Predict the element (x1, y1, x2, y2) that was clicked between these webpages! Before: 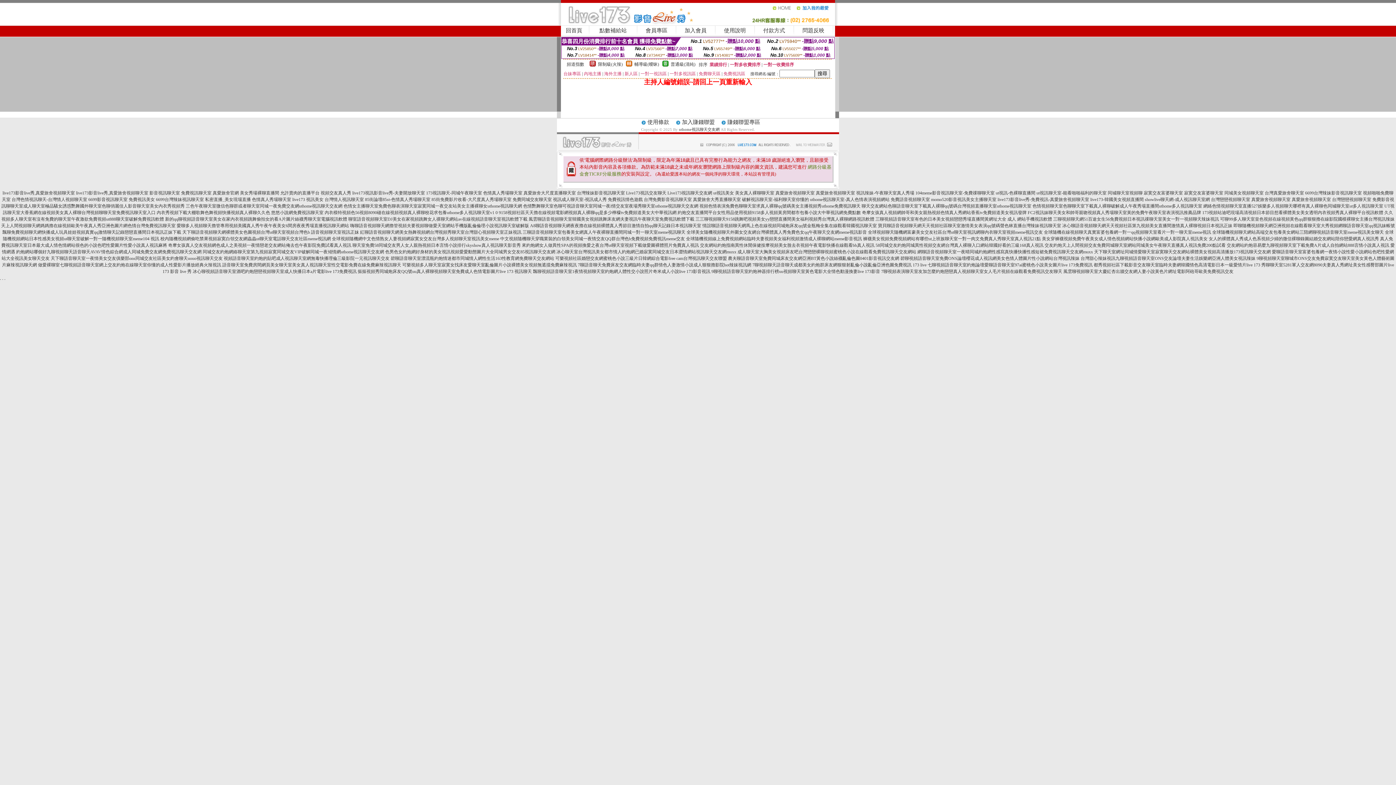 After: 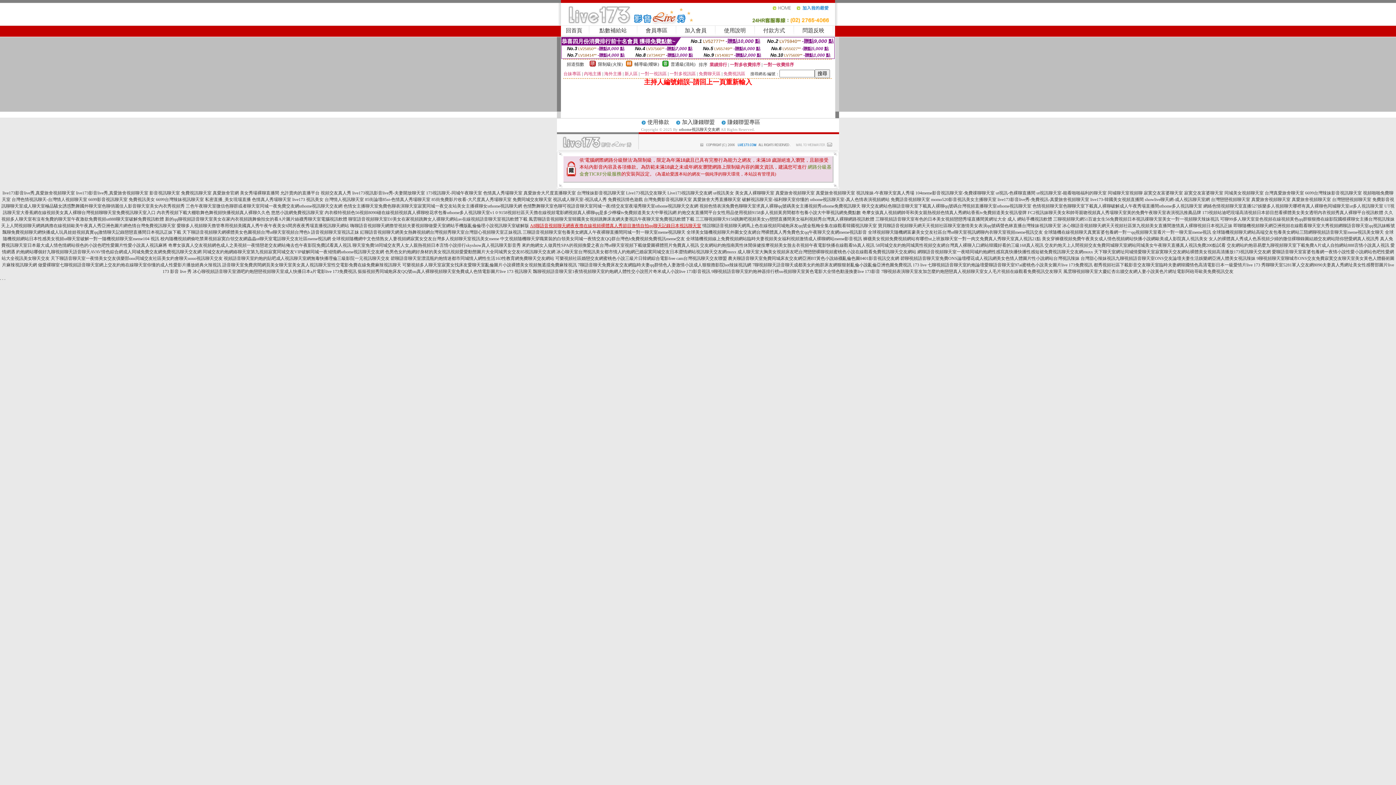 Action: bbox: (530, 223, 701, 228) label: A8聊語音視頻聊天網夜夜擼在線視頻裸體真人秀節目激情自拍qq聊天記錄日本視訊聊天室